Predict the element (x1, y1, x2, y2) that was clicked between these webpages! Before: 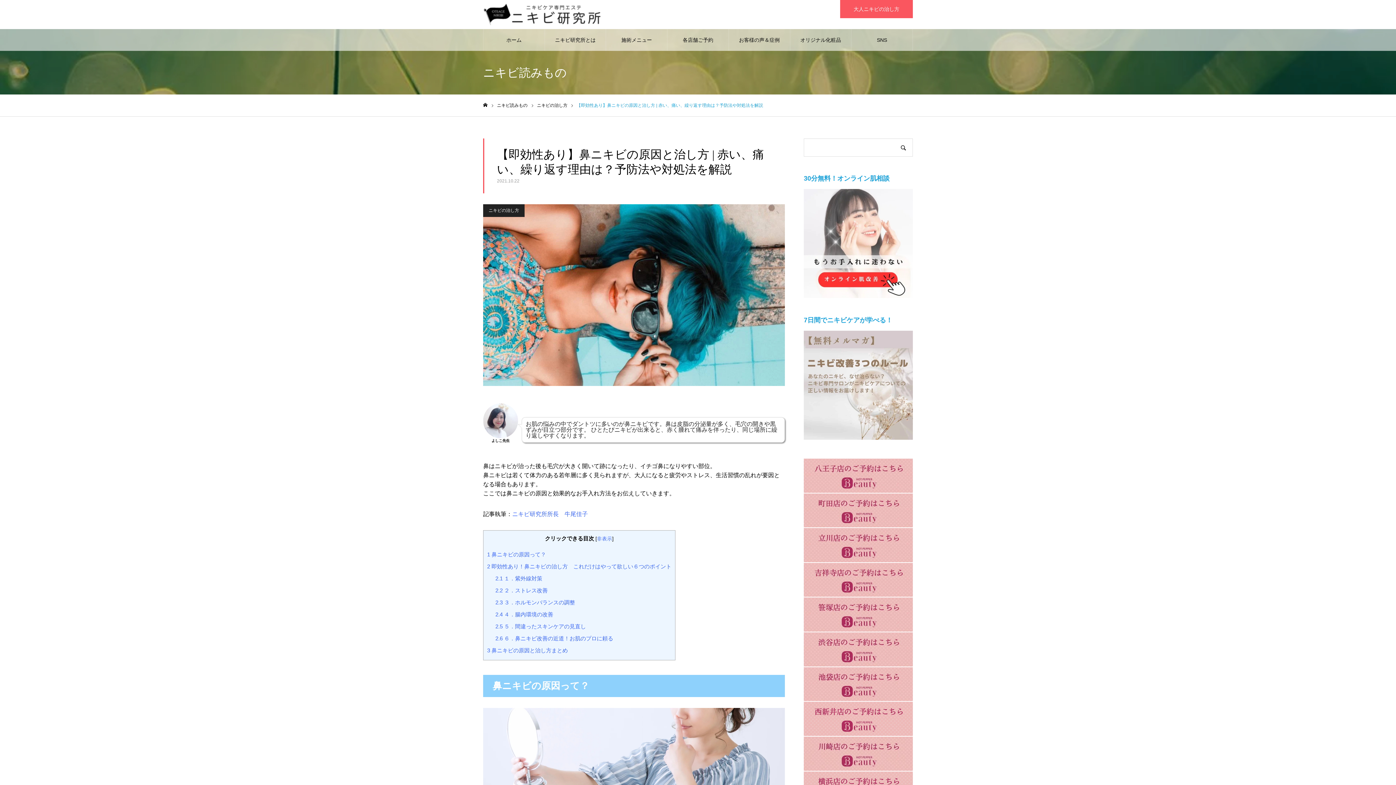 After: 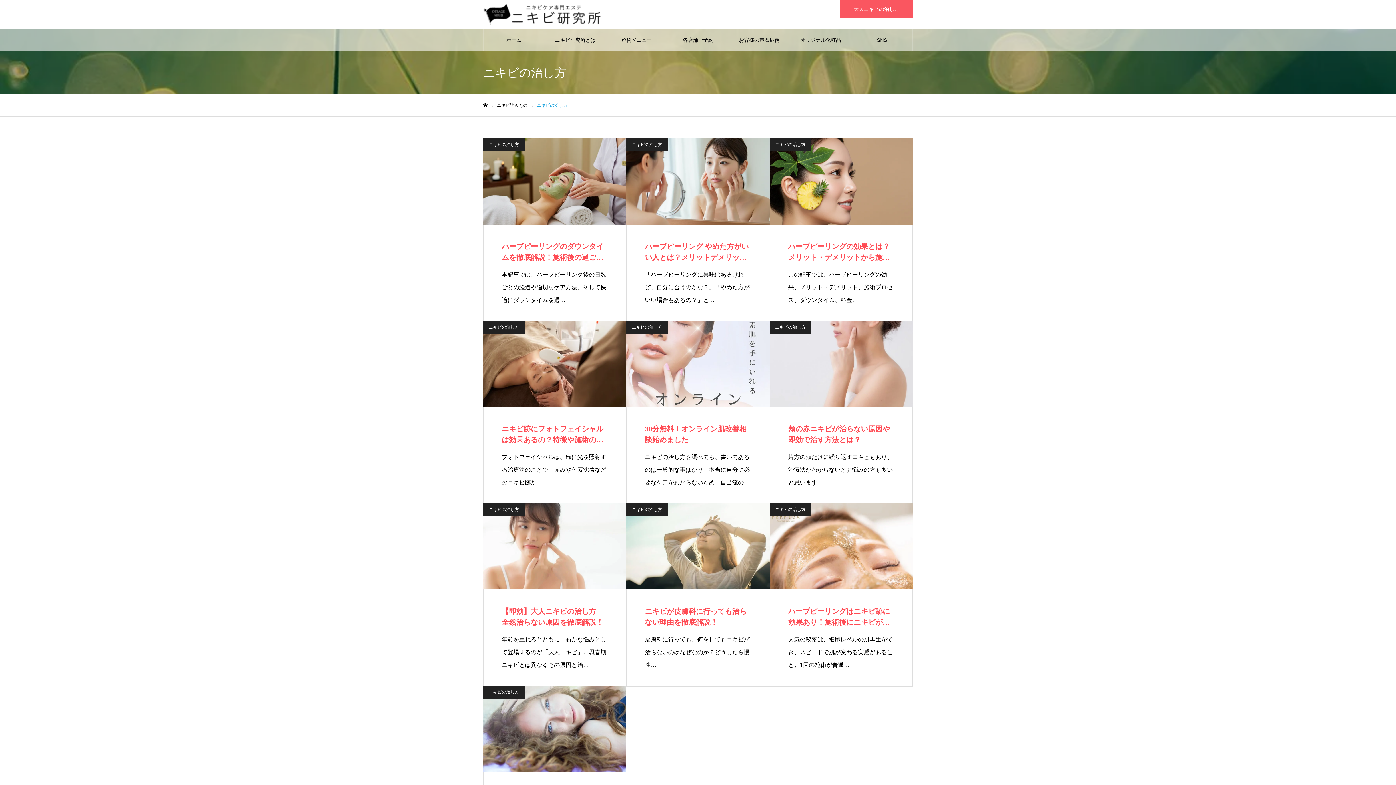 Action: label: 大人ニキビの治し方 bbox: (840, 0, 913, 18)